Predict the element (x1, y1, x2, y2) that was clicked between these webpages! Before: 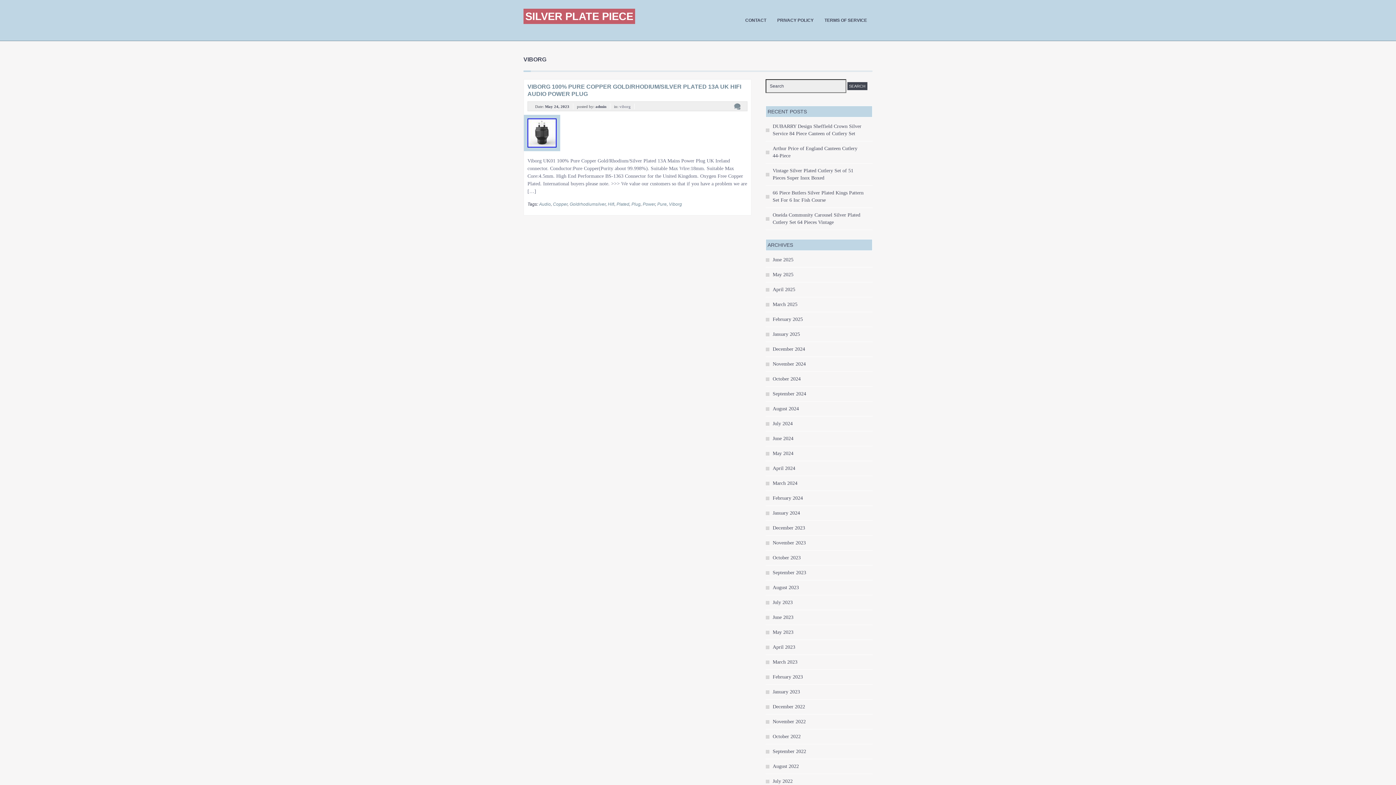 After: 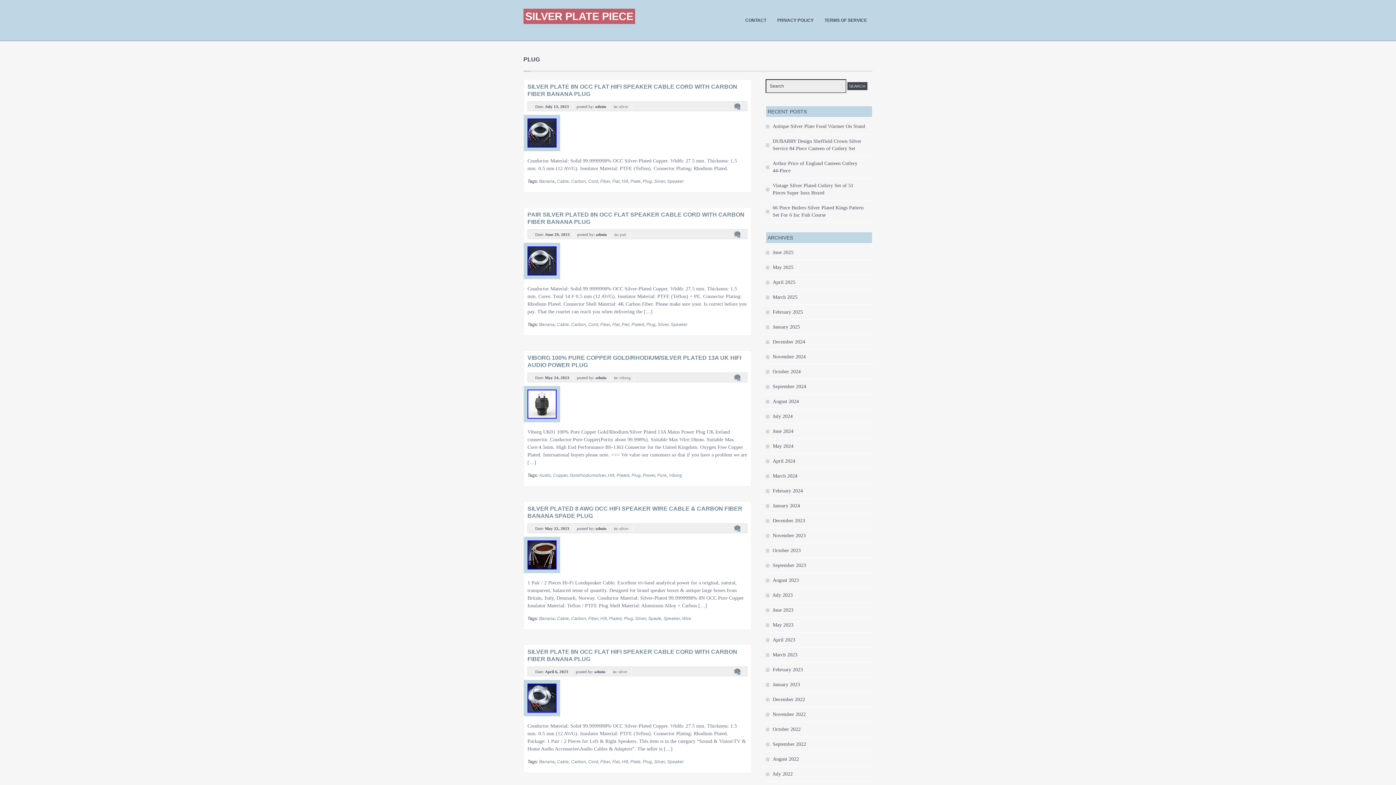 Action: label: Plug bbox: (631, 201, 640, 206)